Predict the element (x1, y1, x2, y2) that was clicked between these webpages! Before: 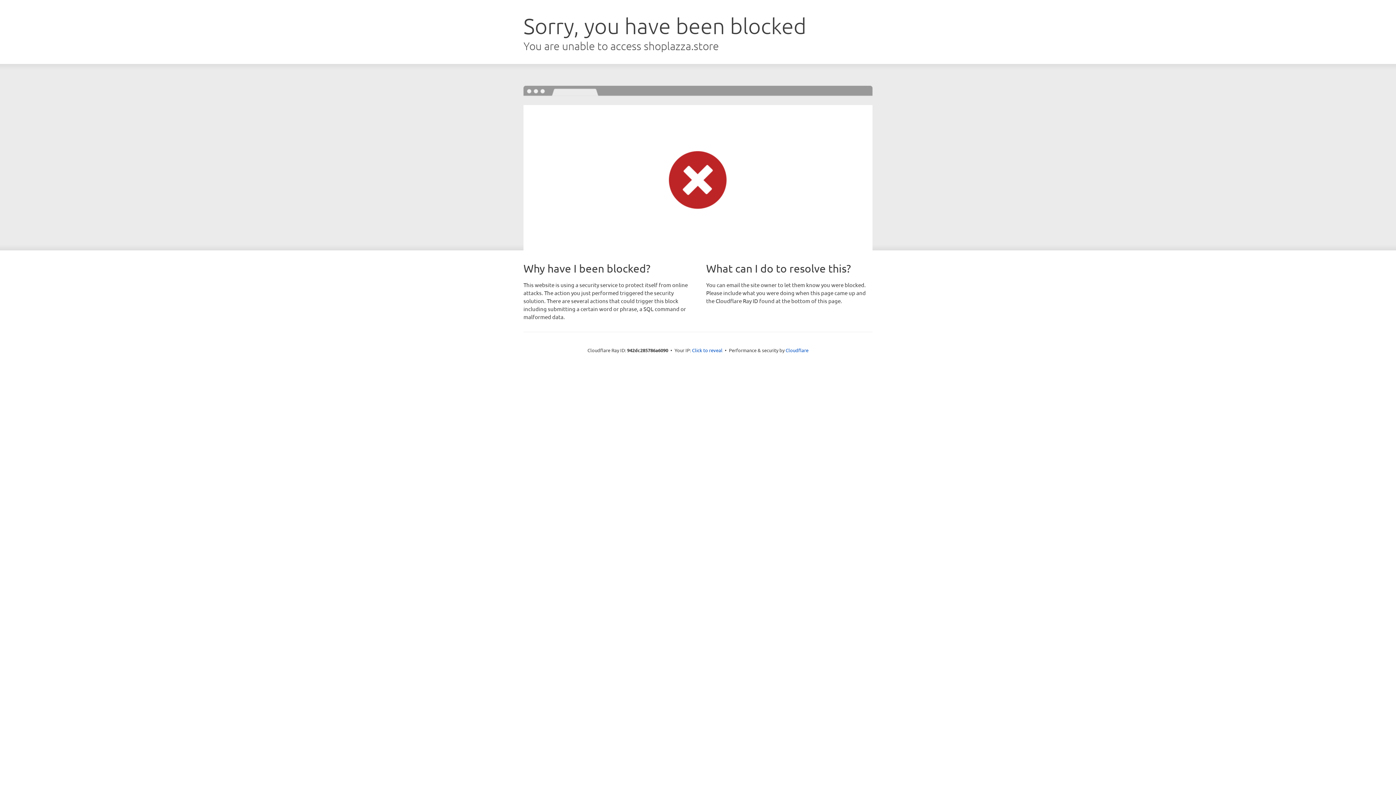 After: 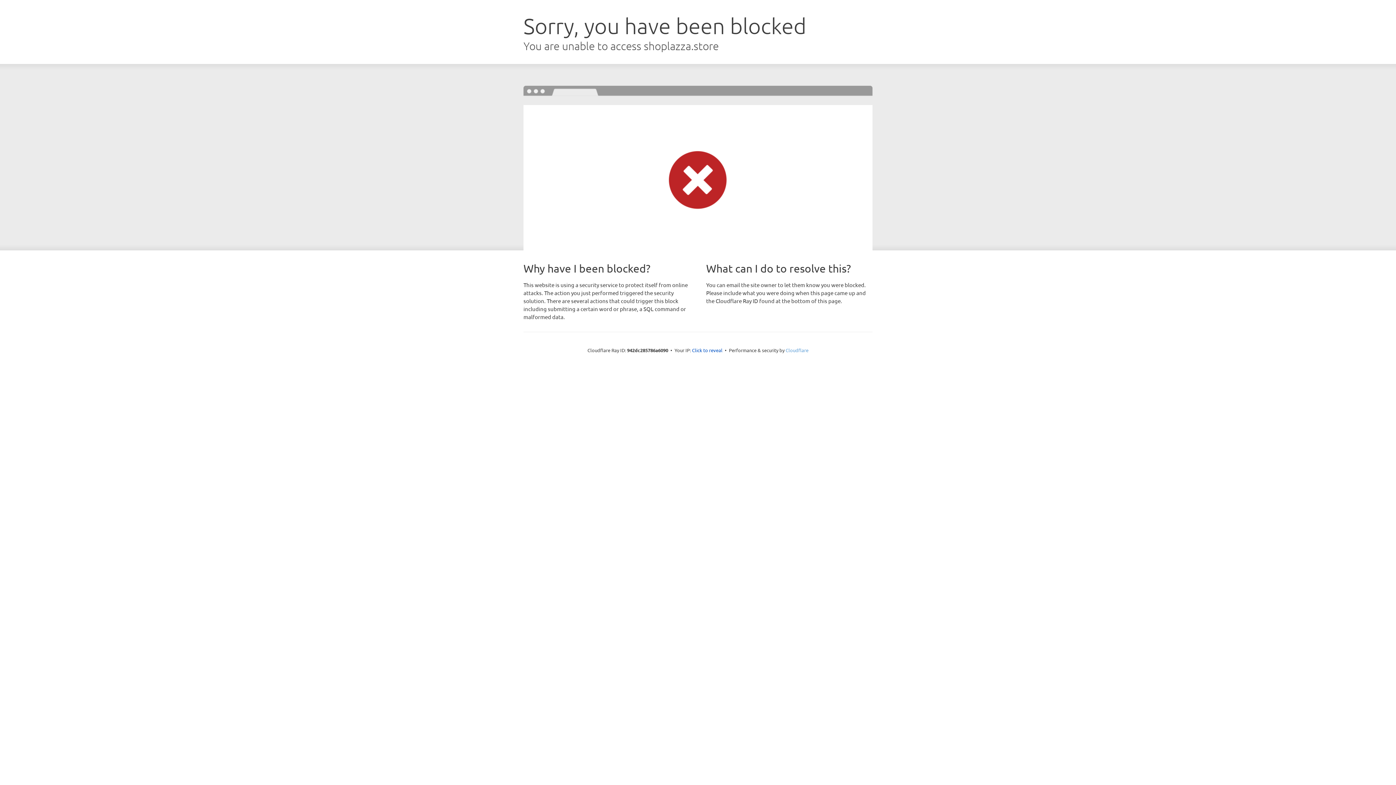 Action: label: Cloudflare bbox: (785, 347, 808, 353)